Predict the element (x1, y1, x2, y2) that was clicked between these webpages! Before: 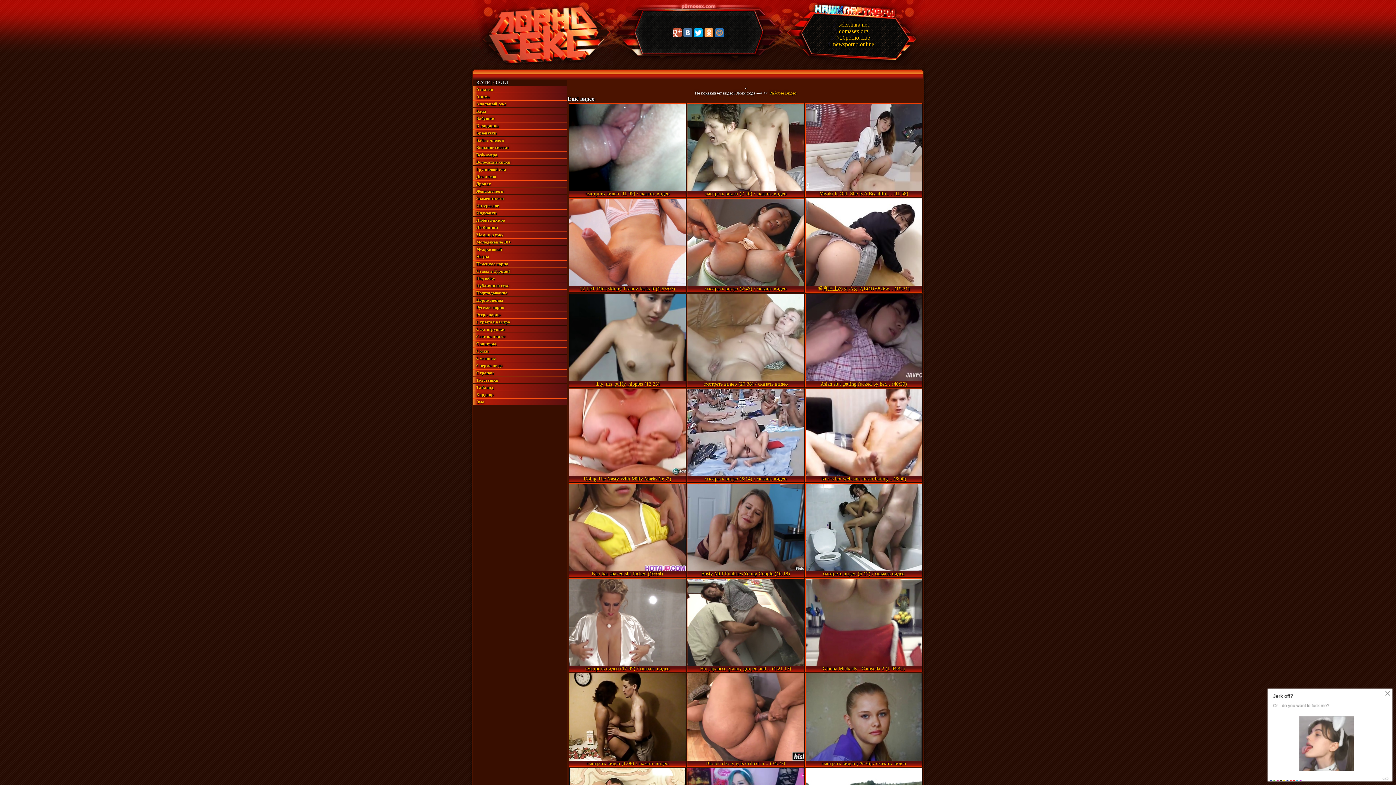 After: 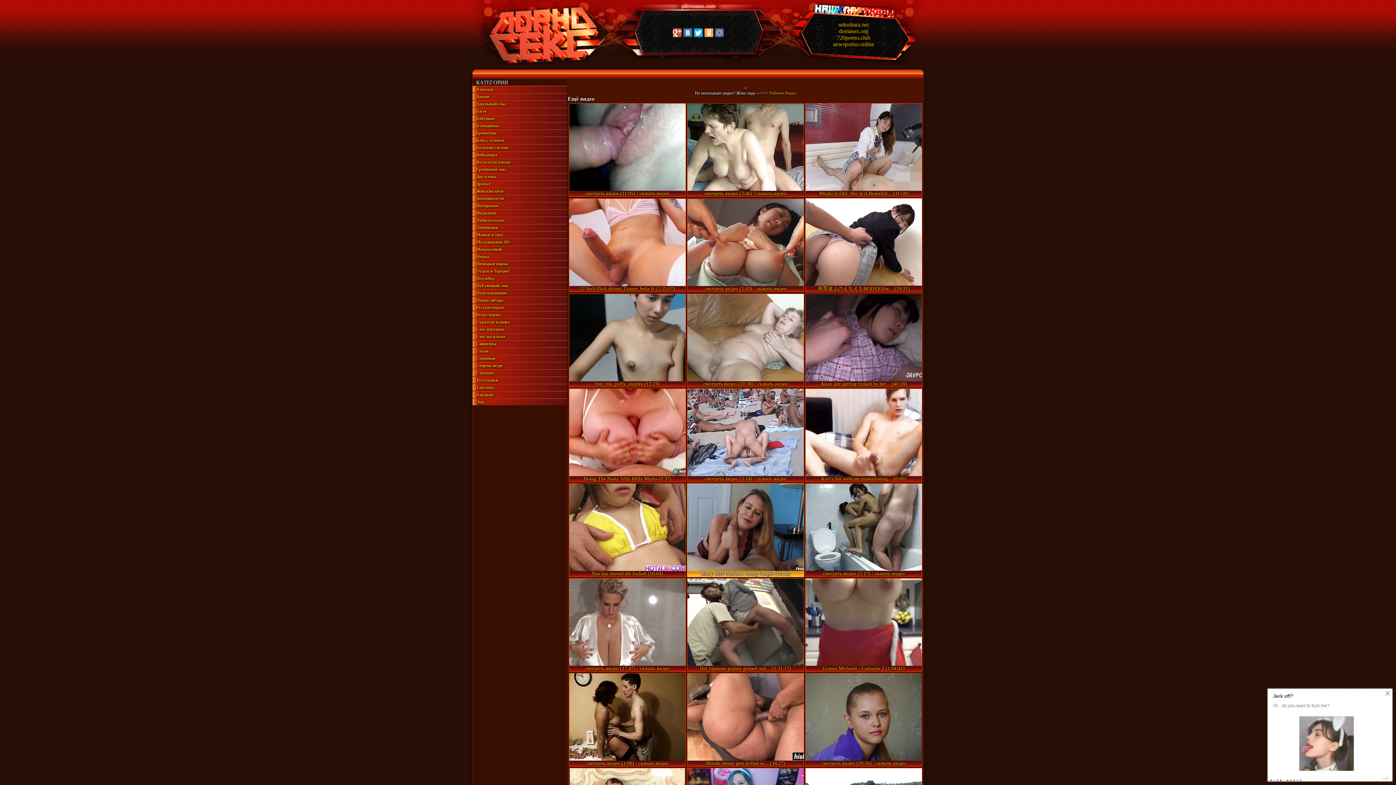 Action: bbox: (687, 483, 804, 577) label: 
Busty Milf Punishes Young Couple (10:18)